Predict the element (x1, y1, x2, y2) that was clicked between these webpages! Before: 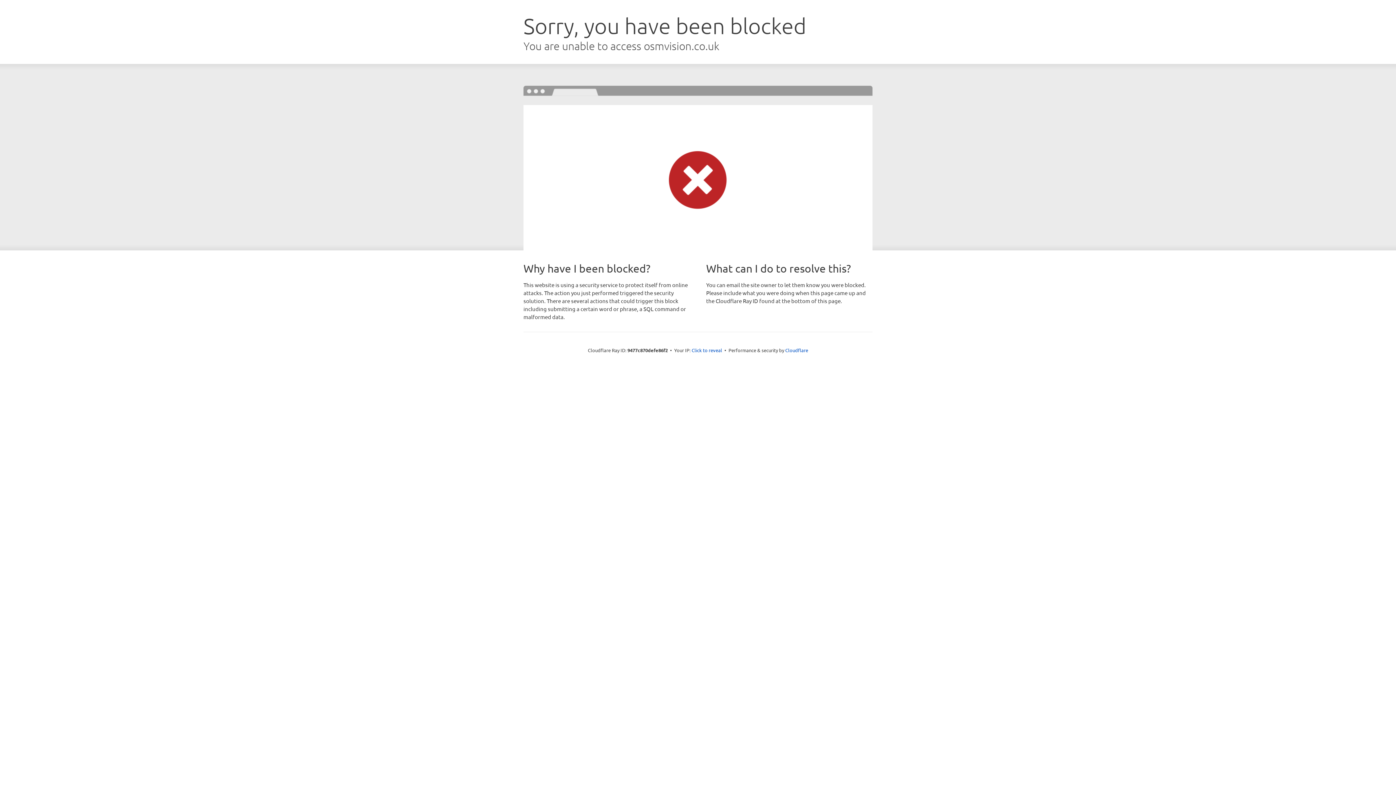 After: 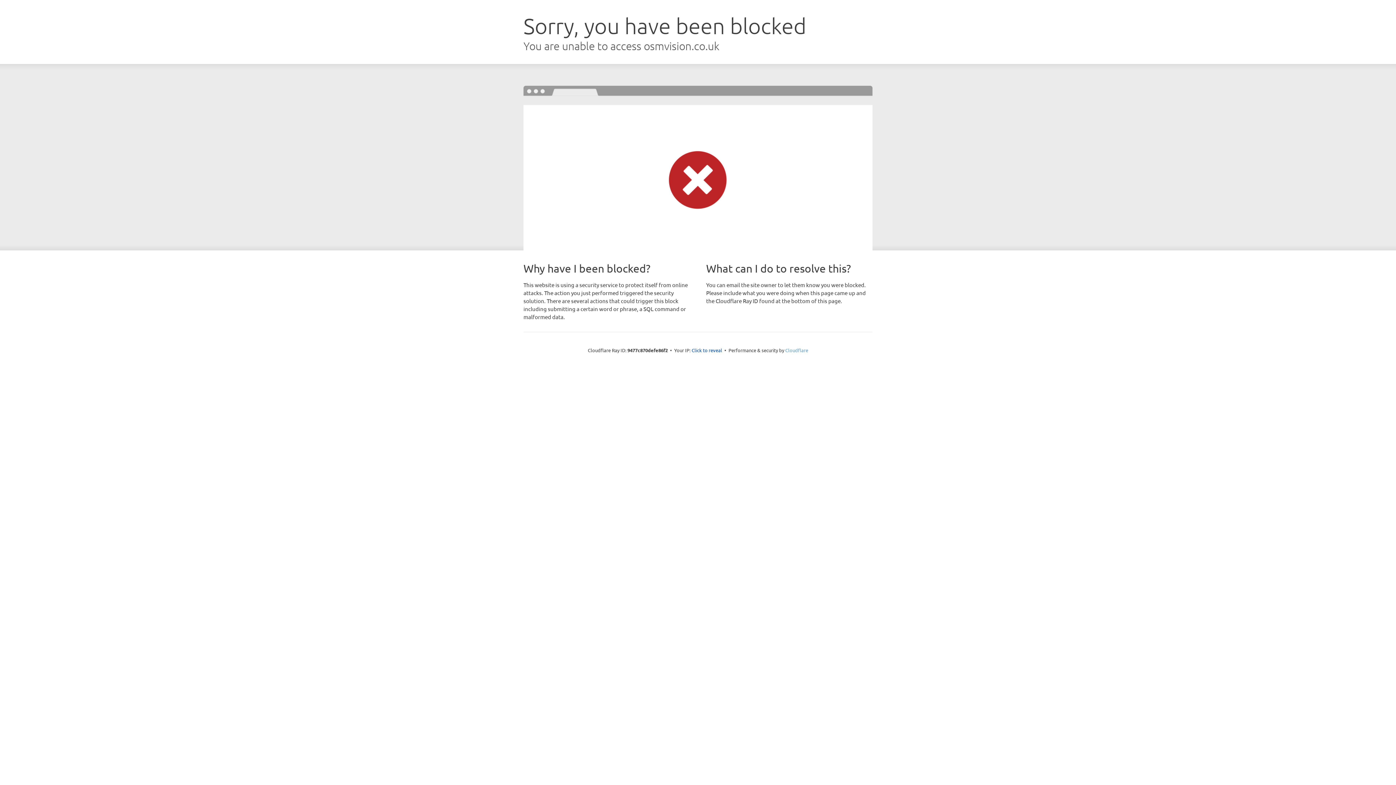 Action: bbox: (785, 347, 808, 353) label: Cloudflare